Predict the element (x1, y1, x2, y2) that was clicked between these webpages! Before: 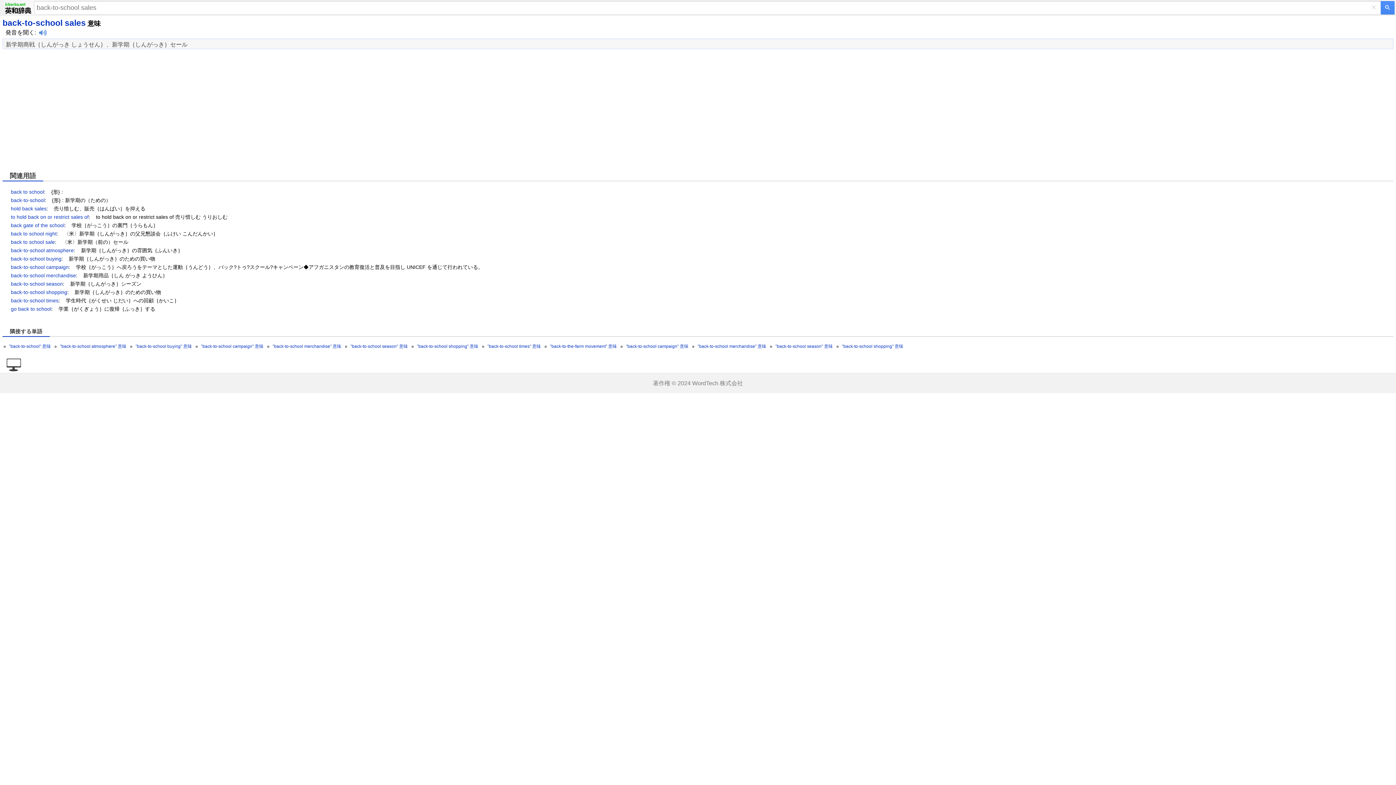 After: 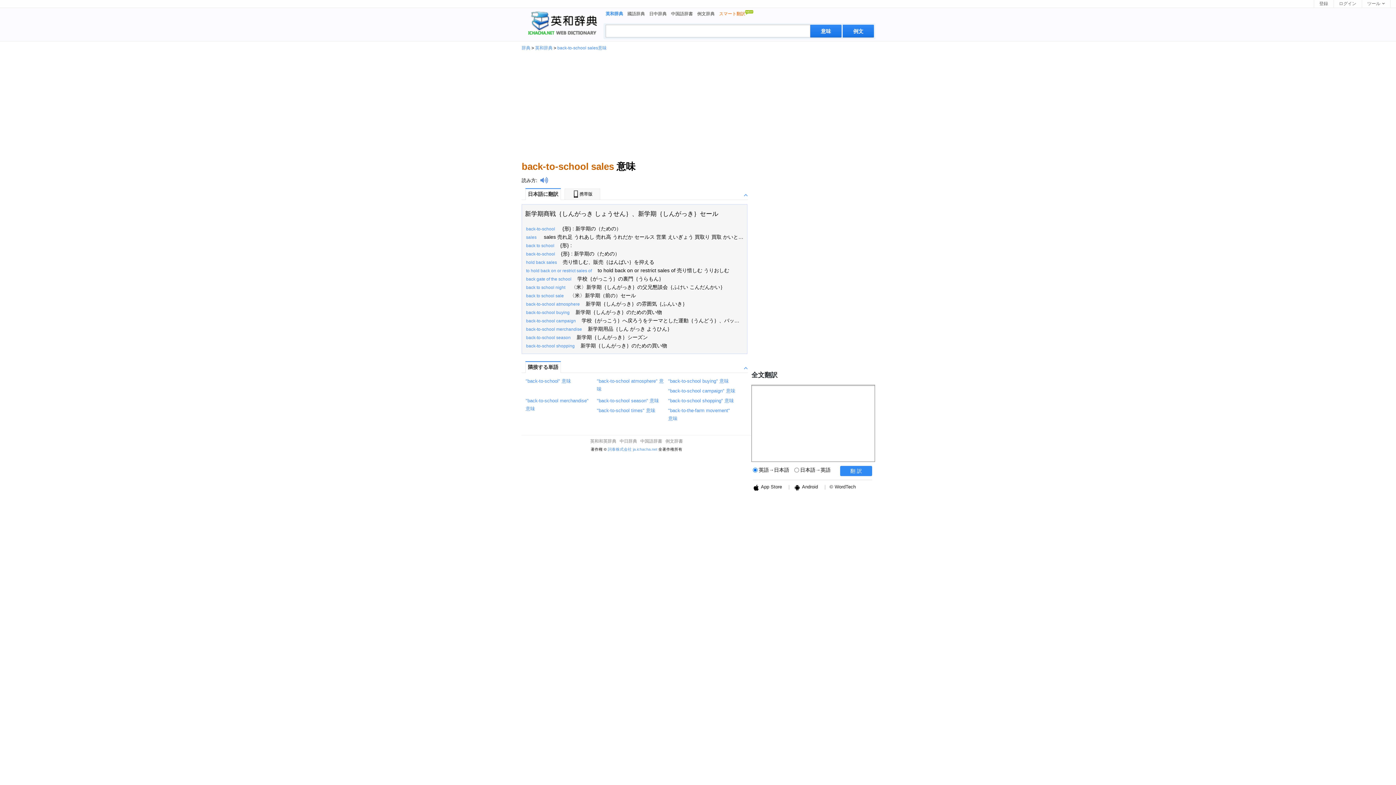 Action: bbox: (0, 366, 21, 372)